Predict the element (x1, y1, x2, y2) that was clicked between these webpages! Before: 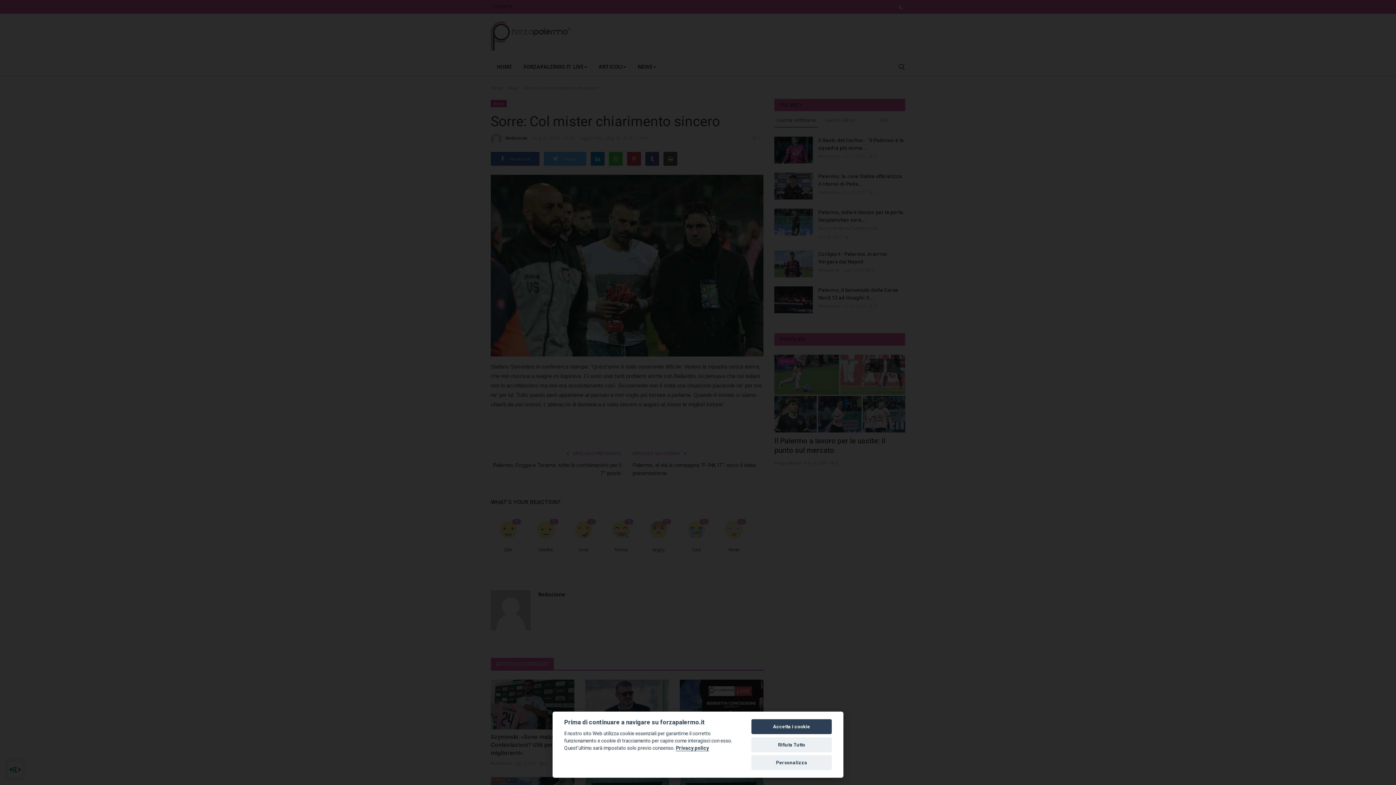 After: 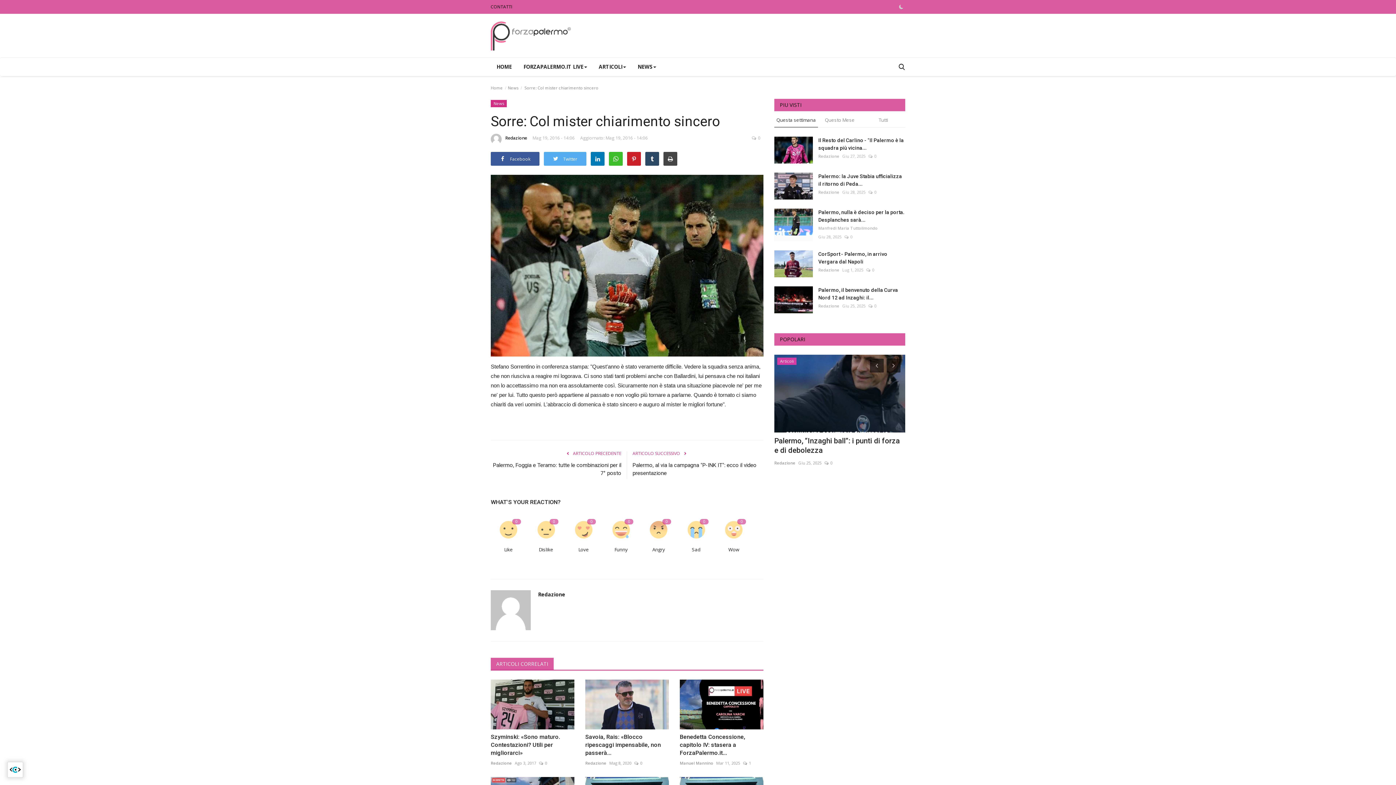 Action: bbox: (751, 737, 832, 752) label: Rifiuta Tutto